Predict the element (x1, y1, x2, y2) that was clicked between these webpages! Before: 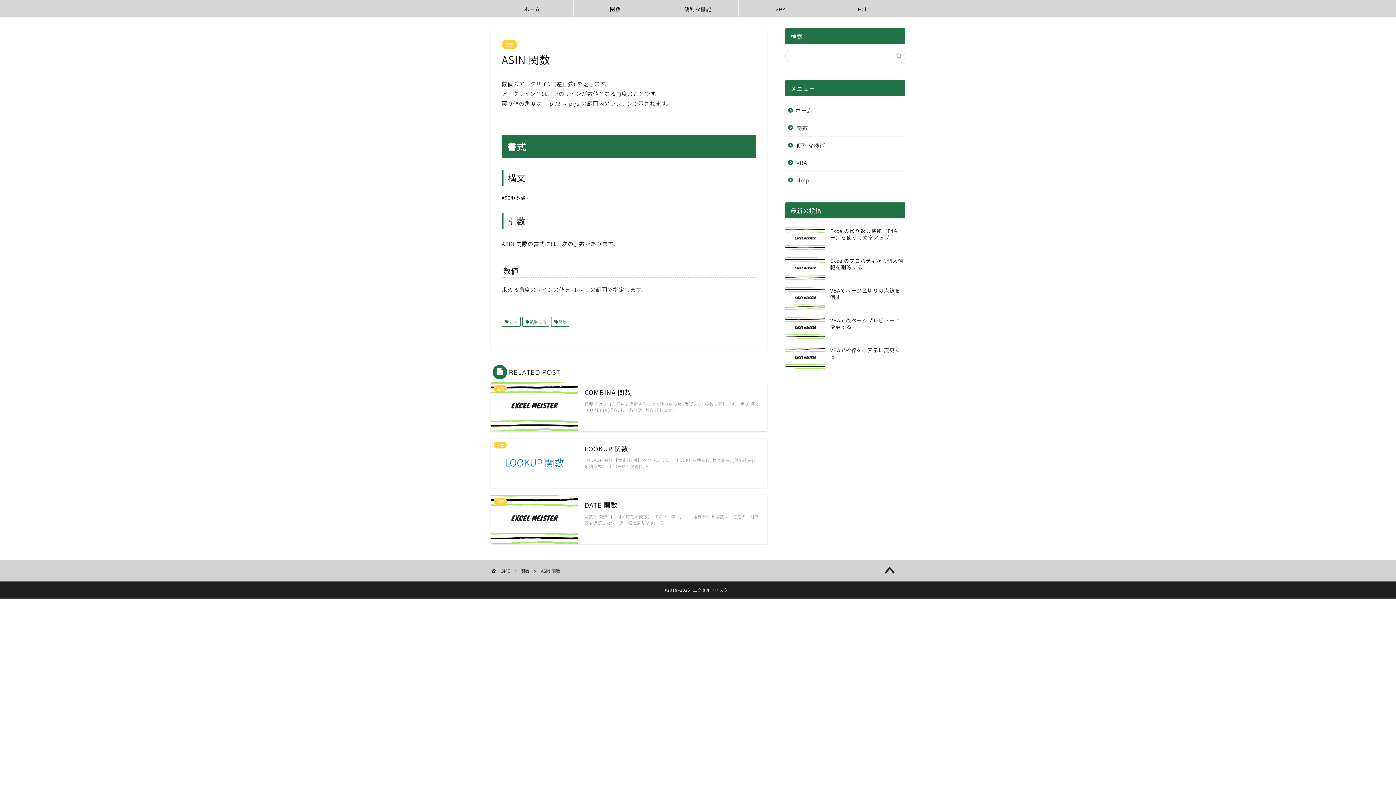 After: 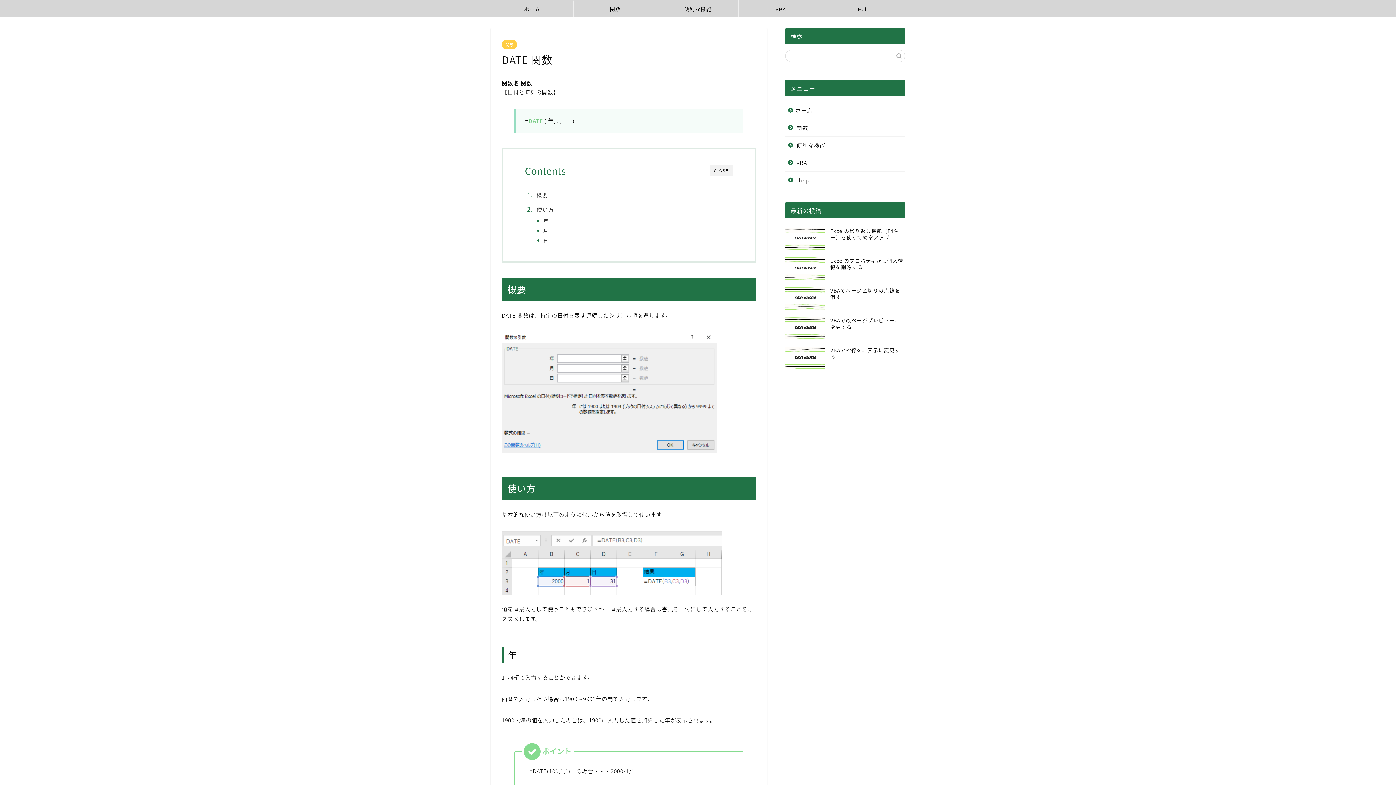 Action: label: 関数
DATE 関数
関数名 関数 【日付と時刻の関数】 =DATE ( 年, 月, 日 ) 概要 DATE 関数は、特定の日付を表す連続したシリアル値を返します。 使 … bbox: (490, 495, 767, 544)